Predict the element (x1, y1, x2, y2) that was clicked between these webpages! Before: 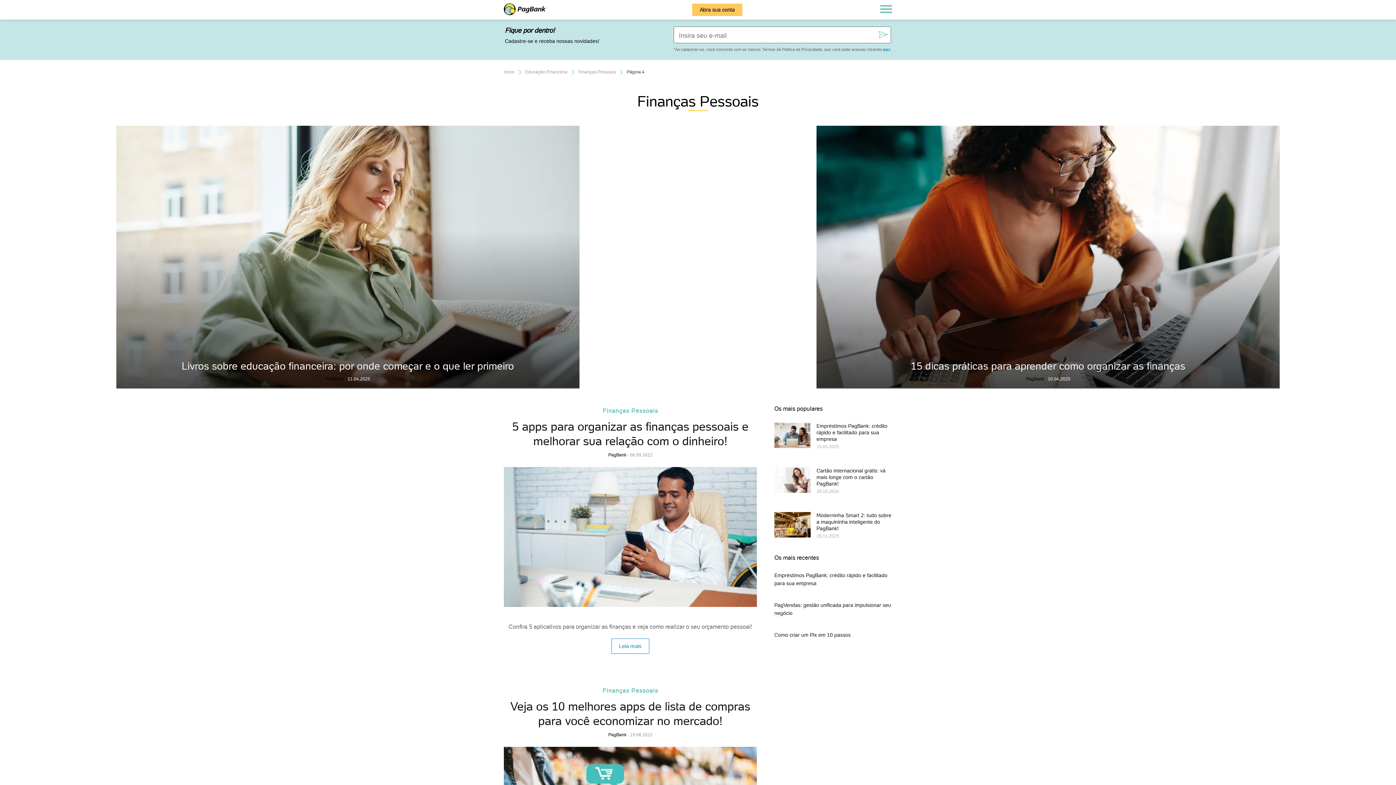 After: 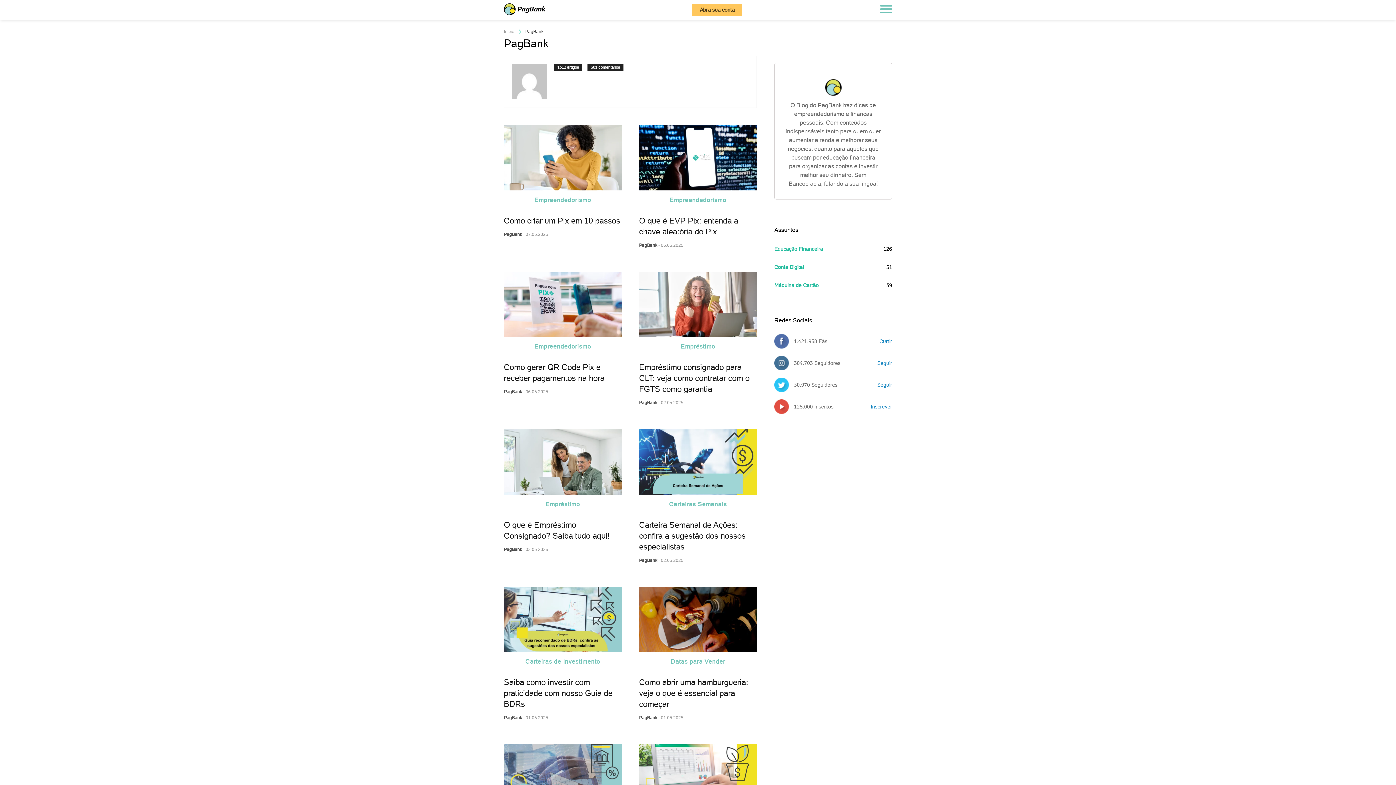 Action: label: PagBank bbox: (608, 732, 626, 737)